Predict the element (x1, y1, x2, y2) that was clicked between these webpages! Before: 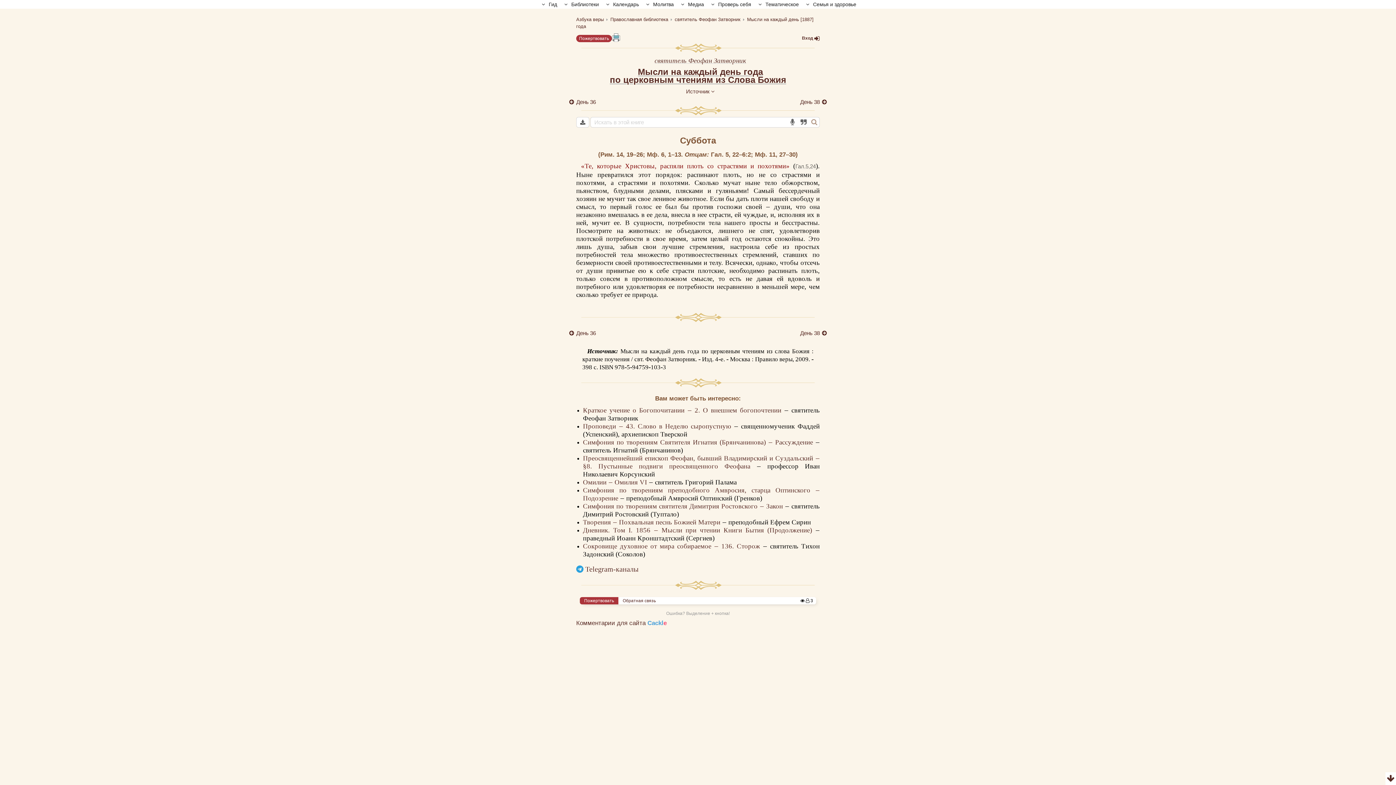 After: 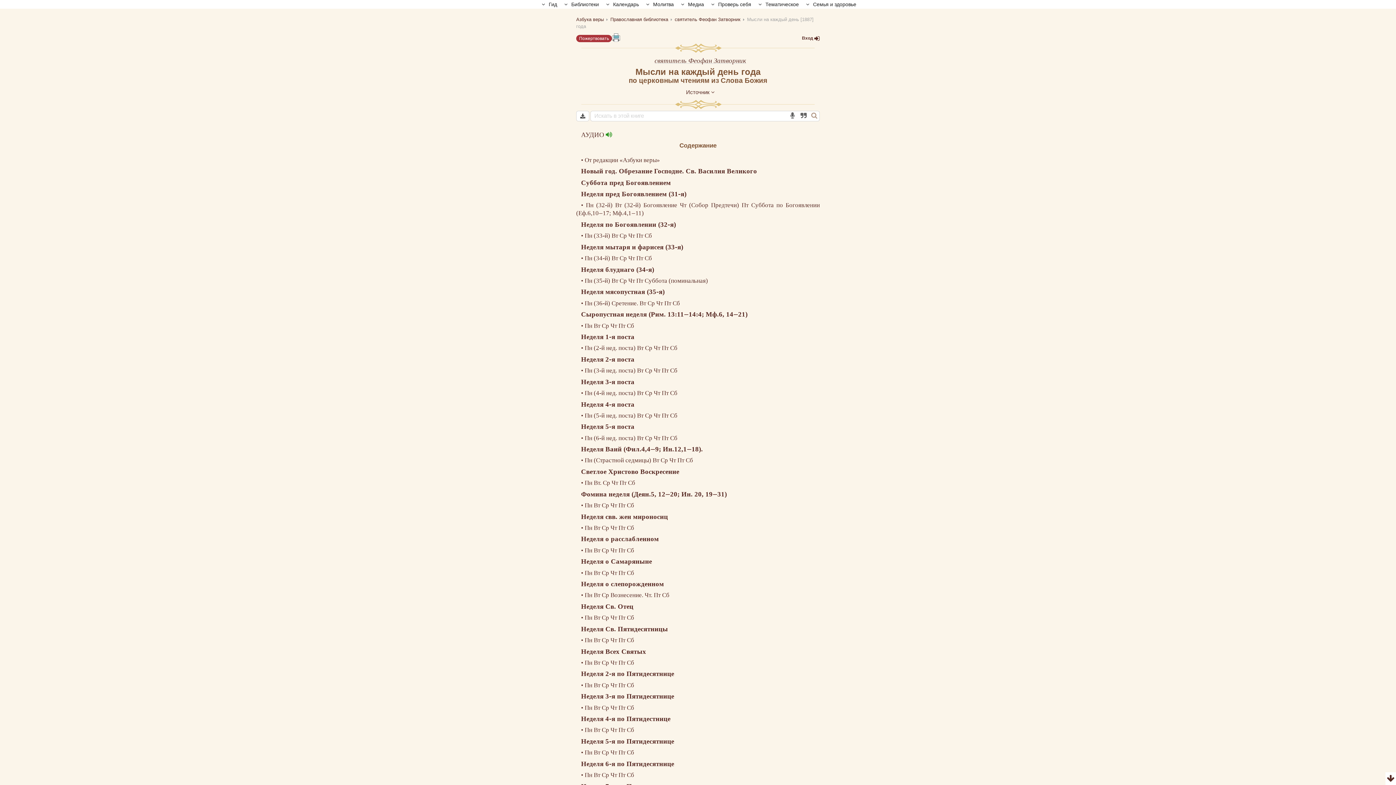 Action: label: Мысли на каждый день года
по церковным чтениям из Слова Божия bbox: (610, 66, 786, 84)